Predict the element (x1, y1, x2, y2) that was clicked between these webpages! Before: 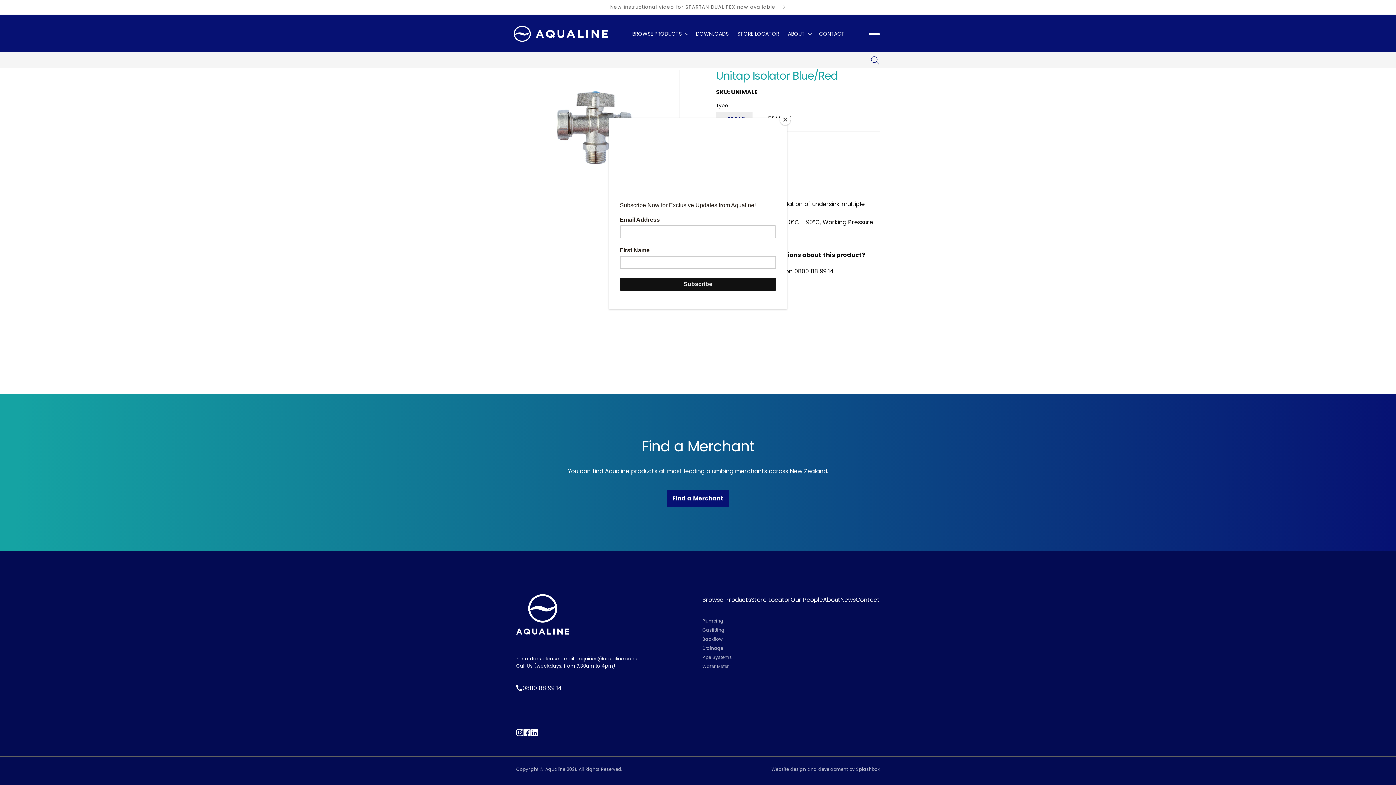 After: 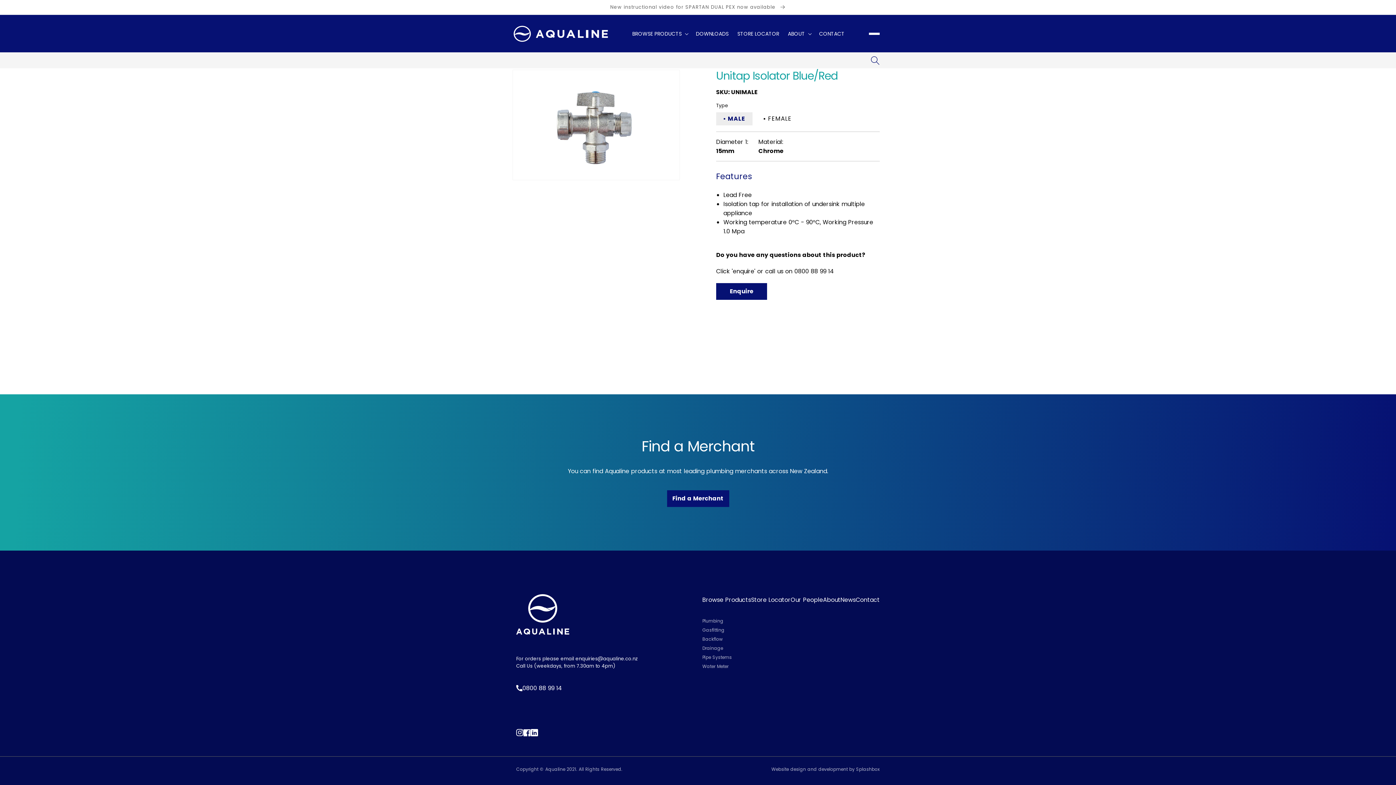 Action: bbox: (780, 114, 790, 125) label: Close